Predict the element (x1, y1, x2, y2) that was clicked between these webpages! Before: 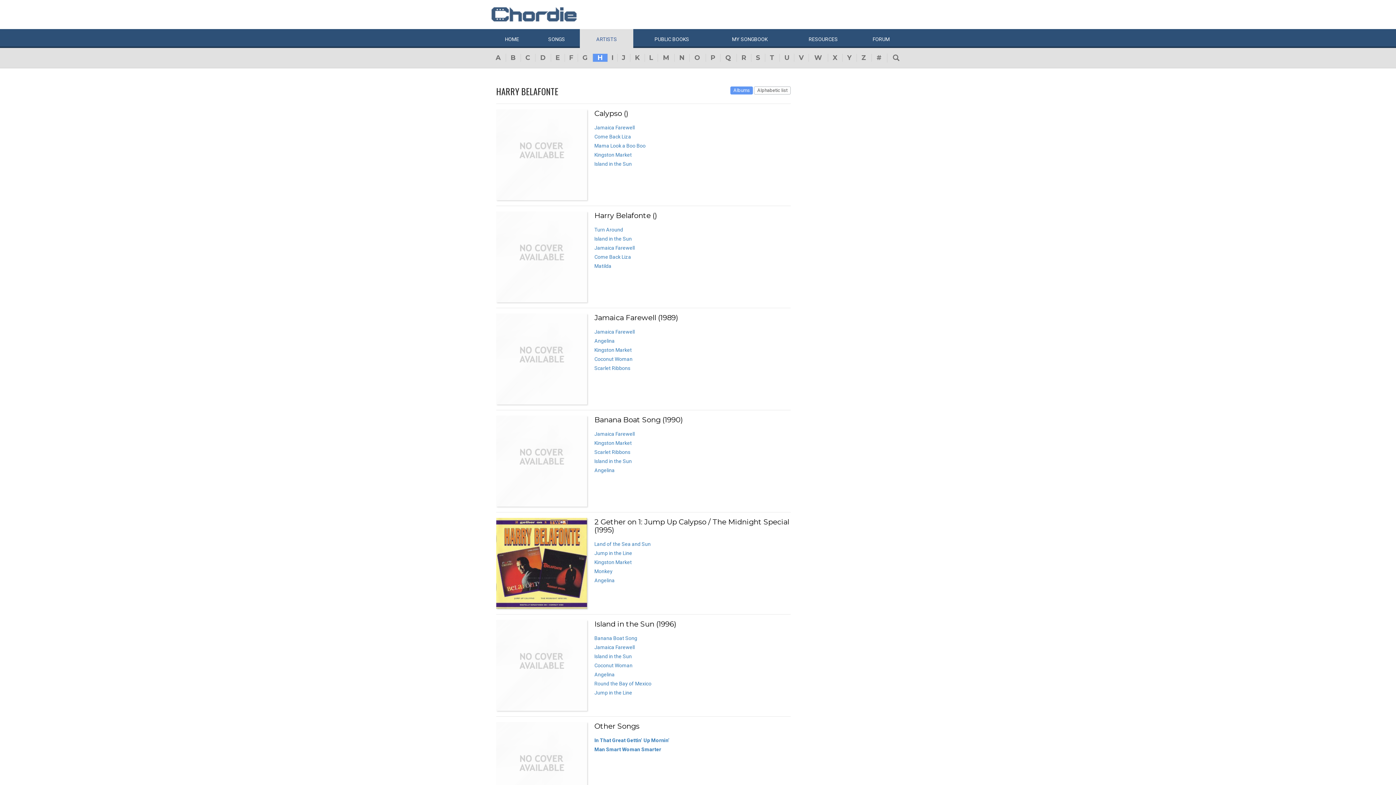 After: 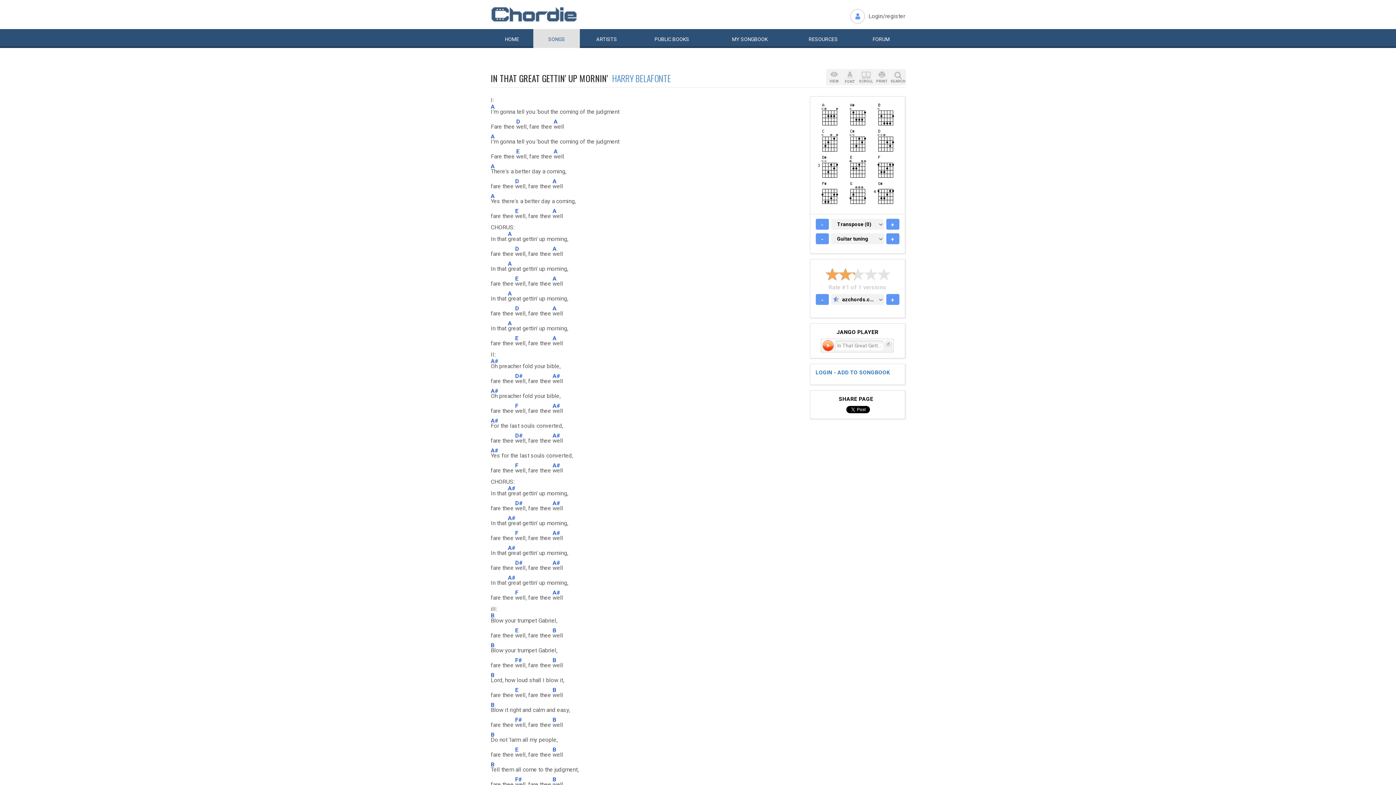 Action: label: In That Great Gettin’ Up Mornin’ bbox: (594, 737, 669, 743)